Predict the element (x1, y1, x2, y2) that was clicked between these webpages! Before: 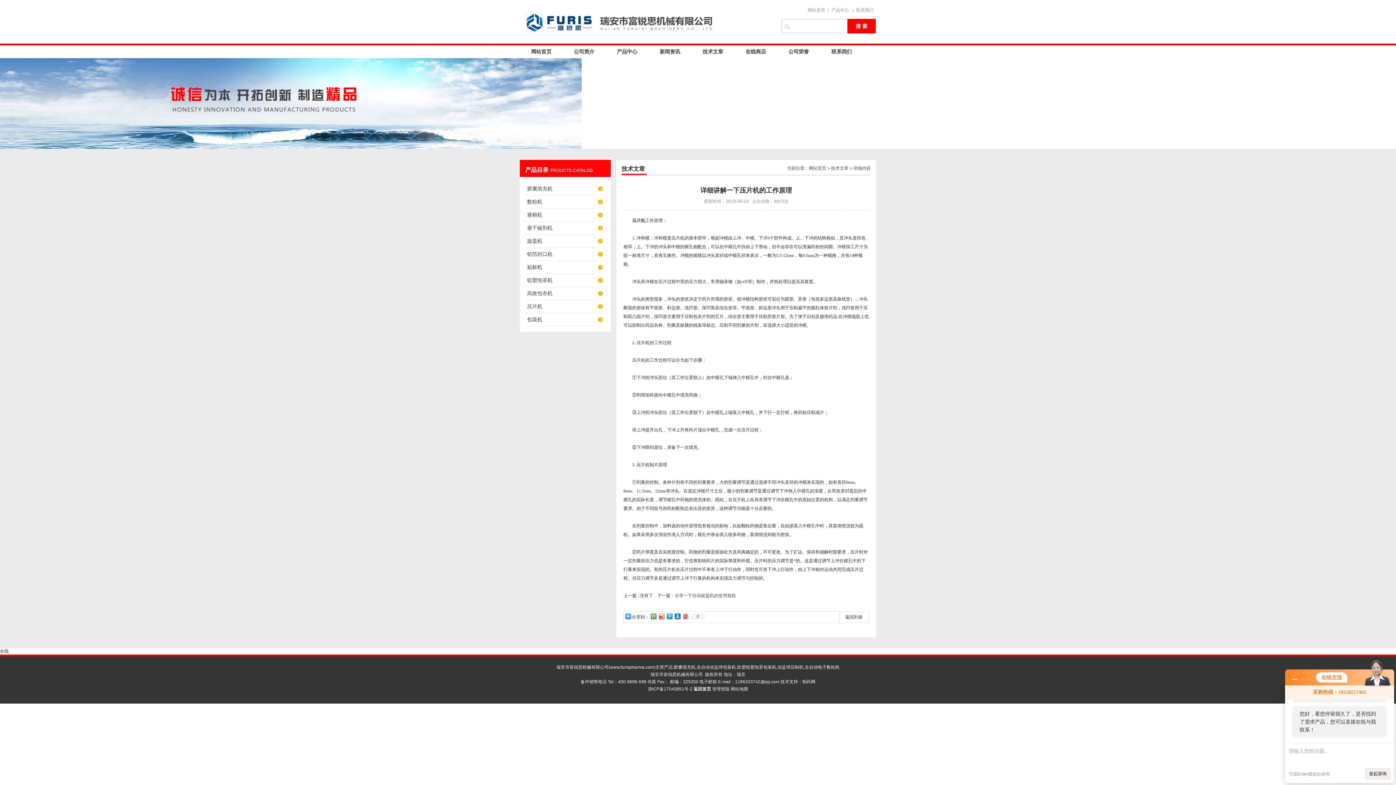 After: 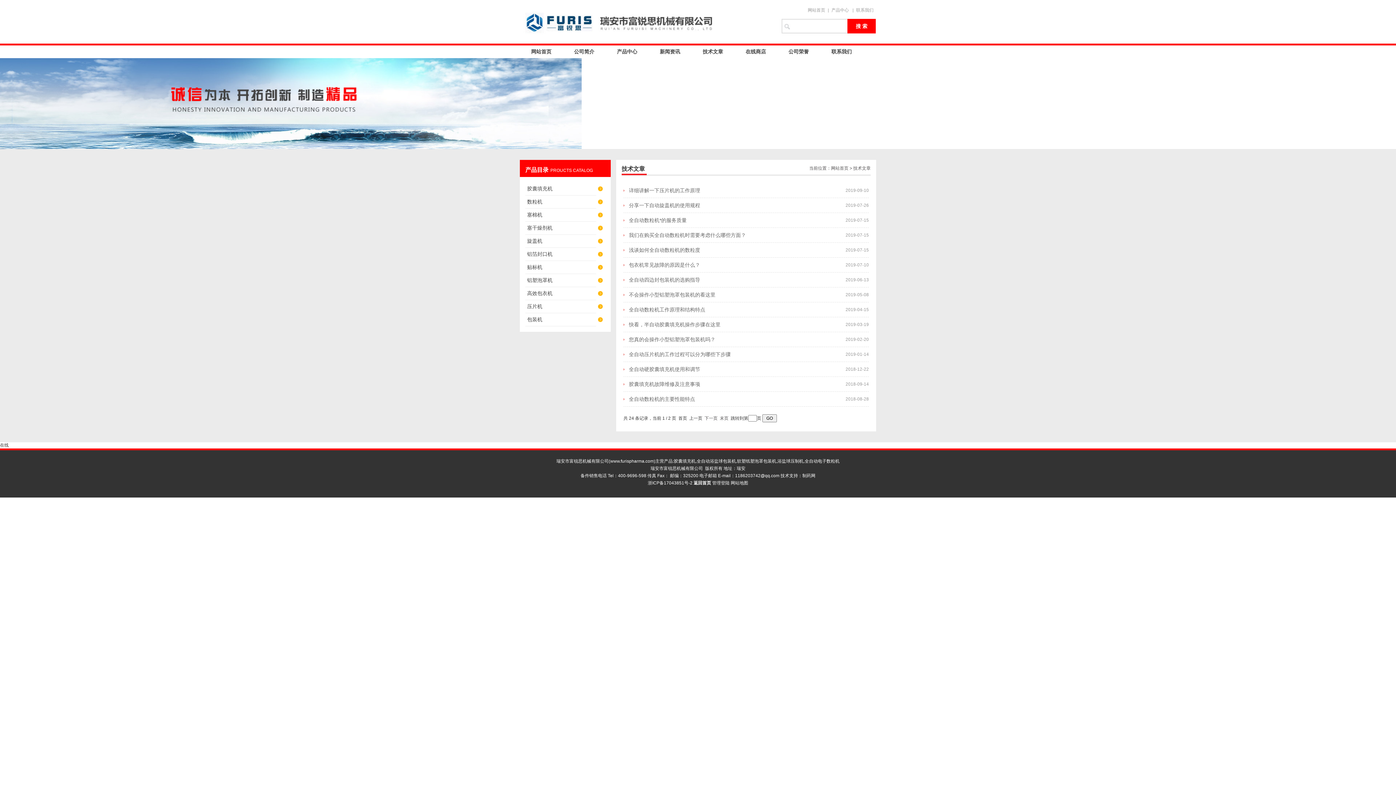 Action: bbox: (831, 165, 848, 170) label: 技术文章